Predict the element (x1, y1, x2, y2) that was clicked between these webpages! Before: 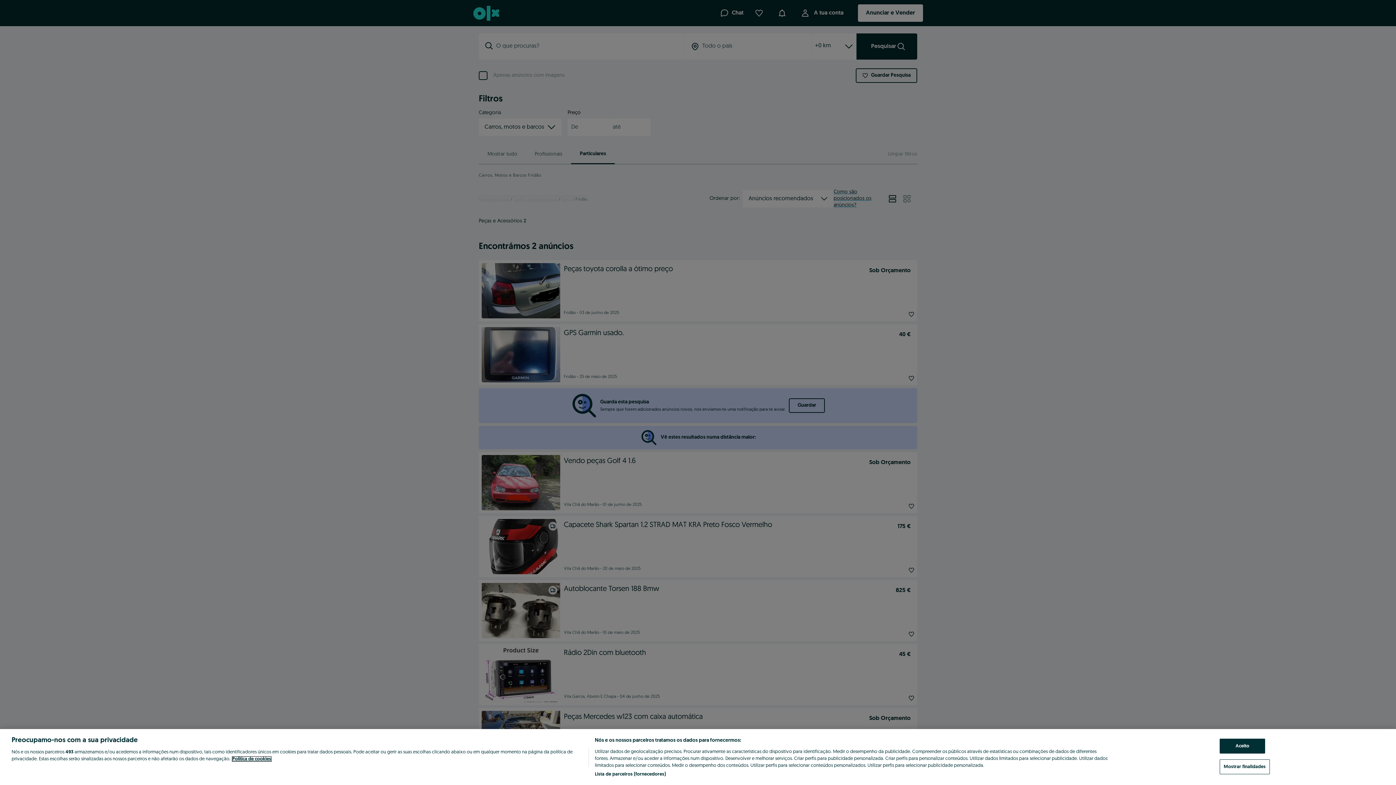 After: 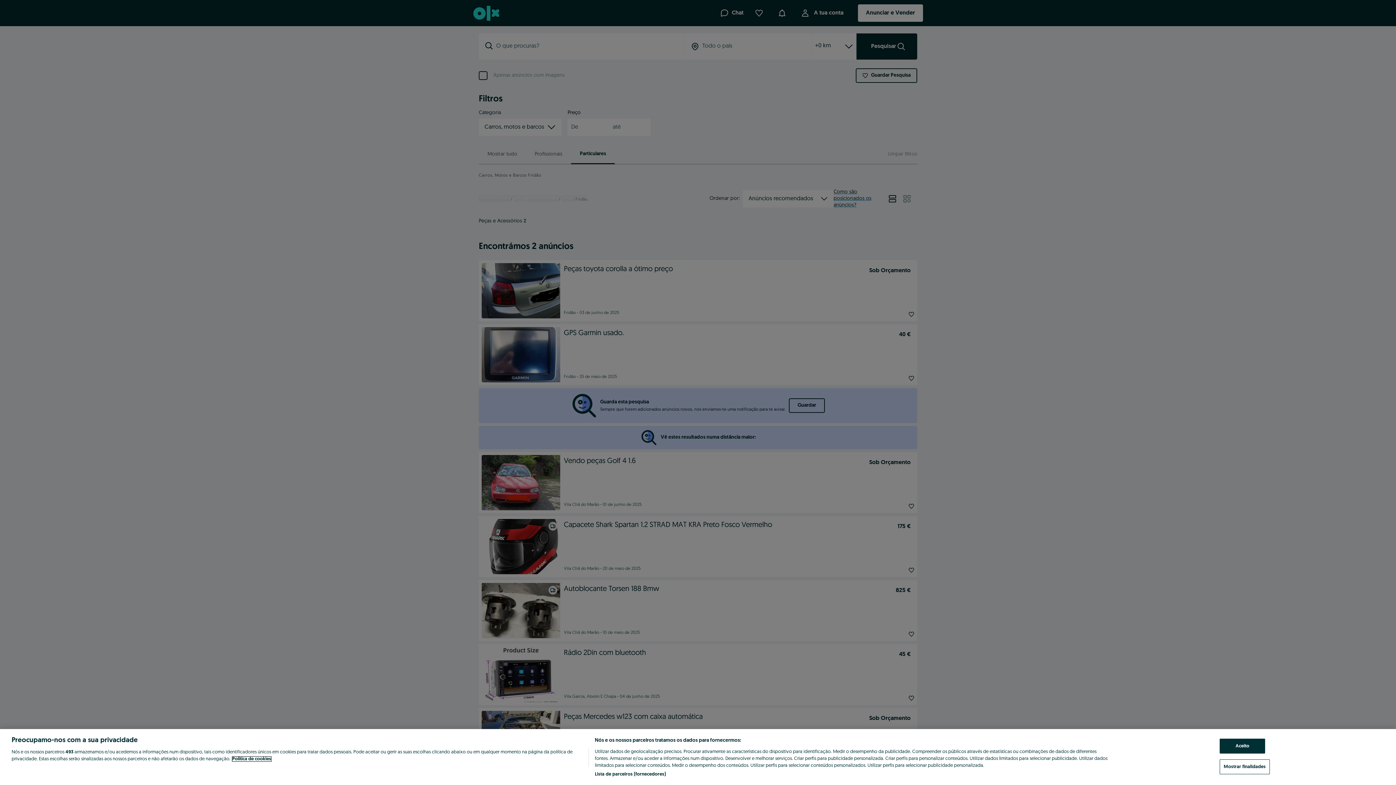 Action: bbox: (232, 757, 271, 761) label: Mais informação sobre a sua privacidade, abre num separador novo